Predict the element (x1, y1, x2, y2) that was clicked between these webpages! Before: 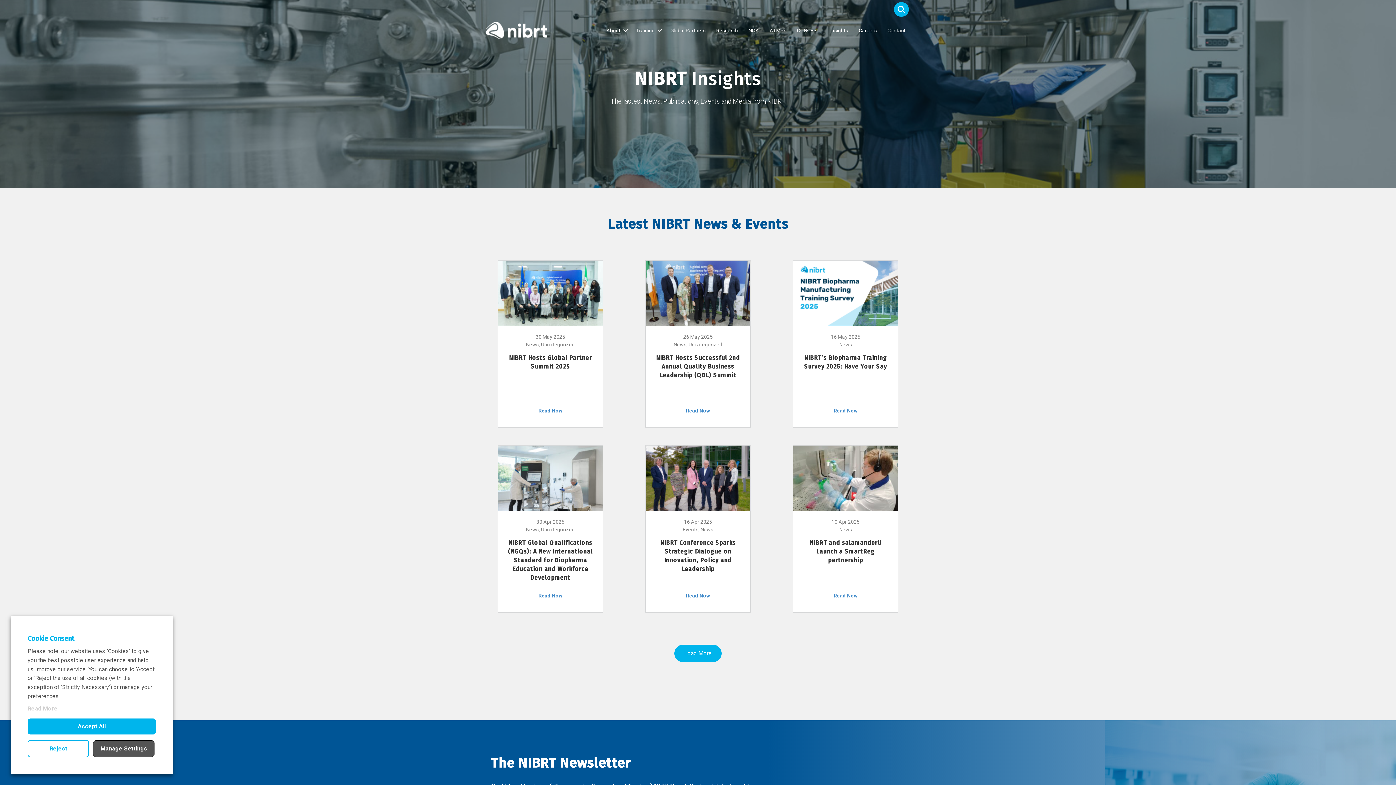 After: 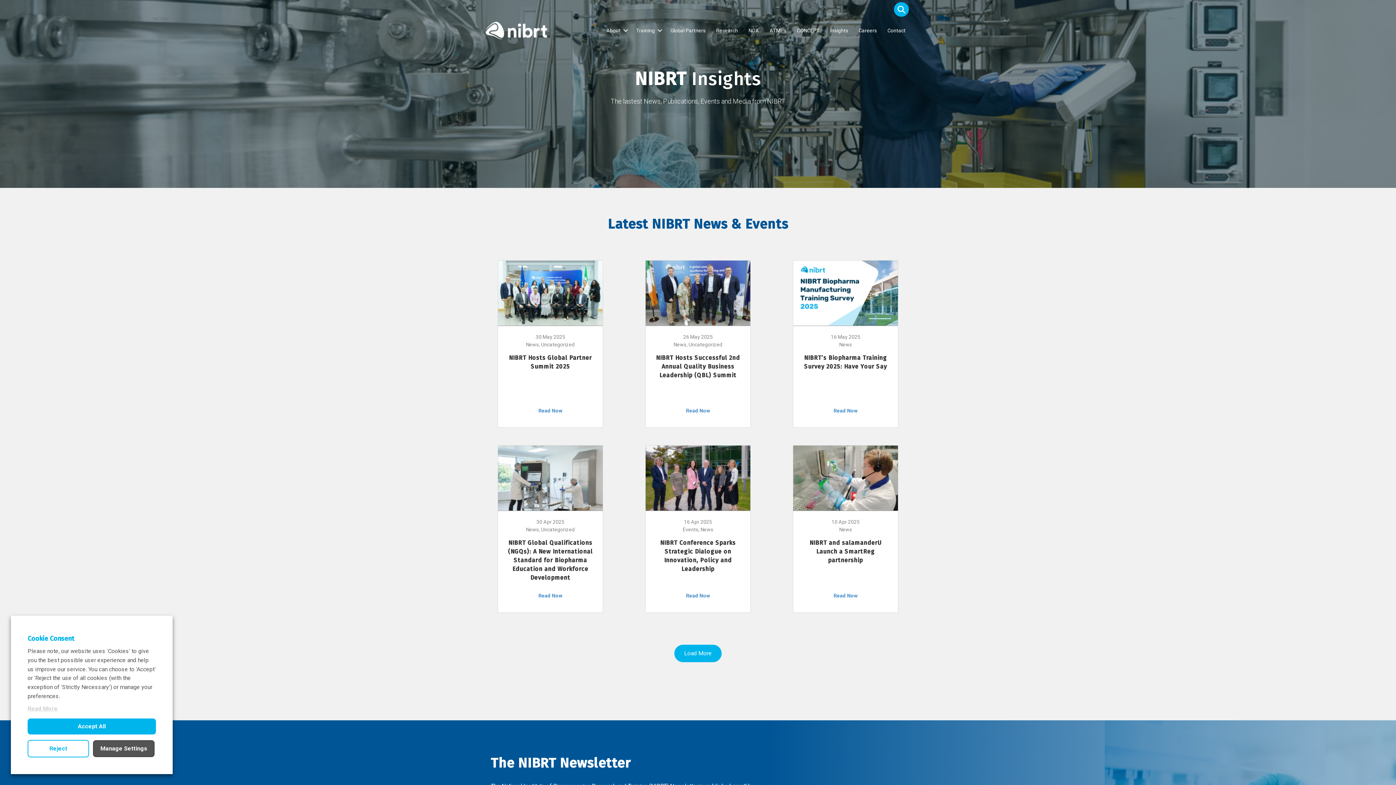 Action: label: Insights bbox: (825, 19, 853, 41)